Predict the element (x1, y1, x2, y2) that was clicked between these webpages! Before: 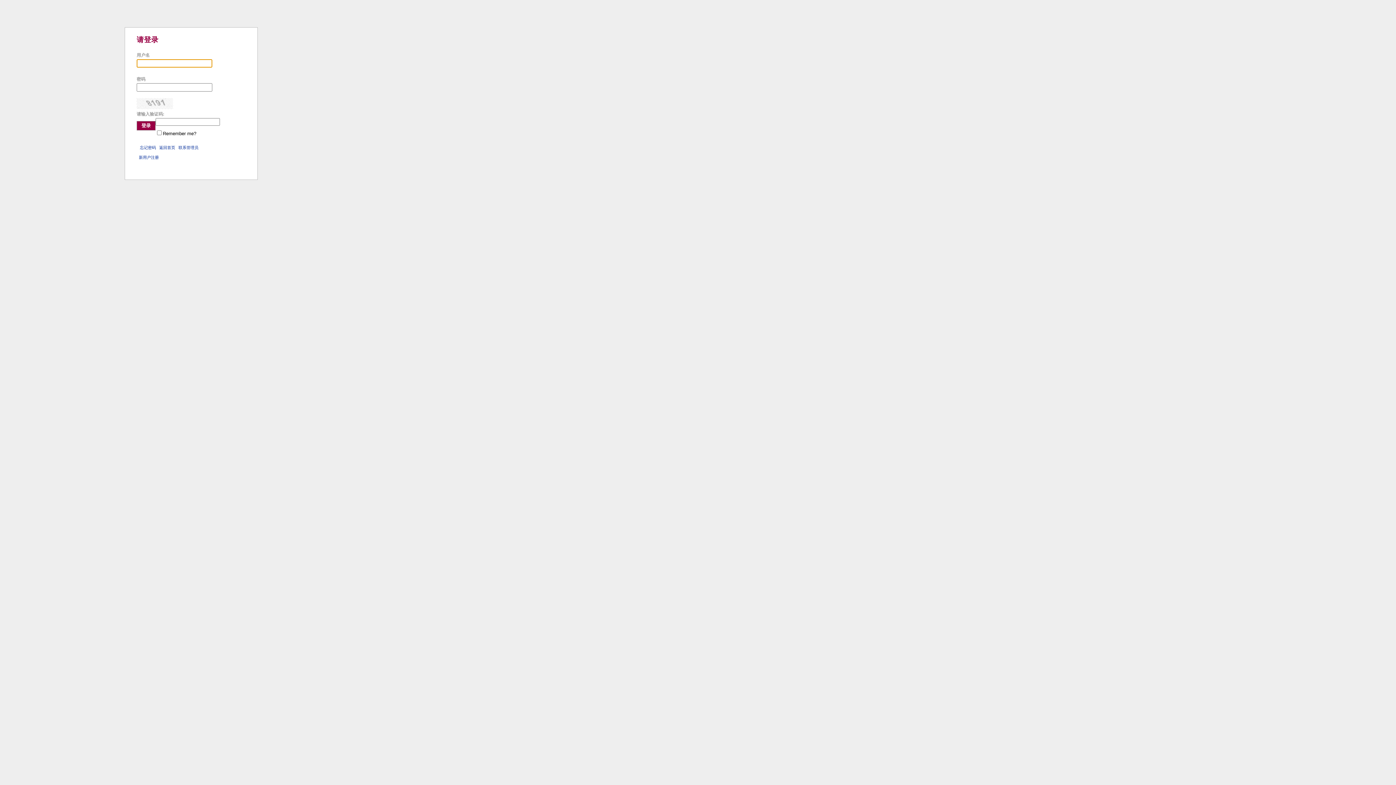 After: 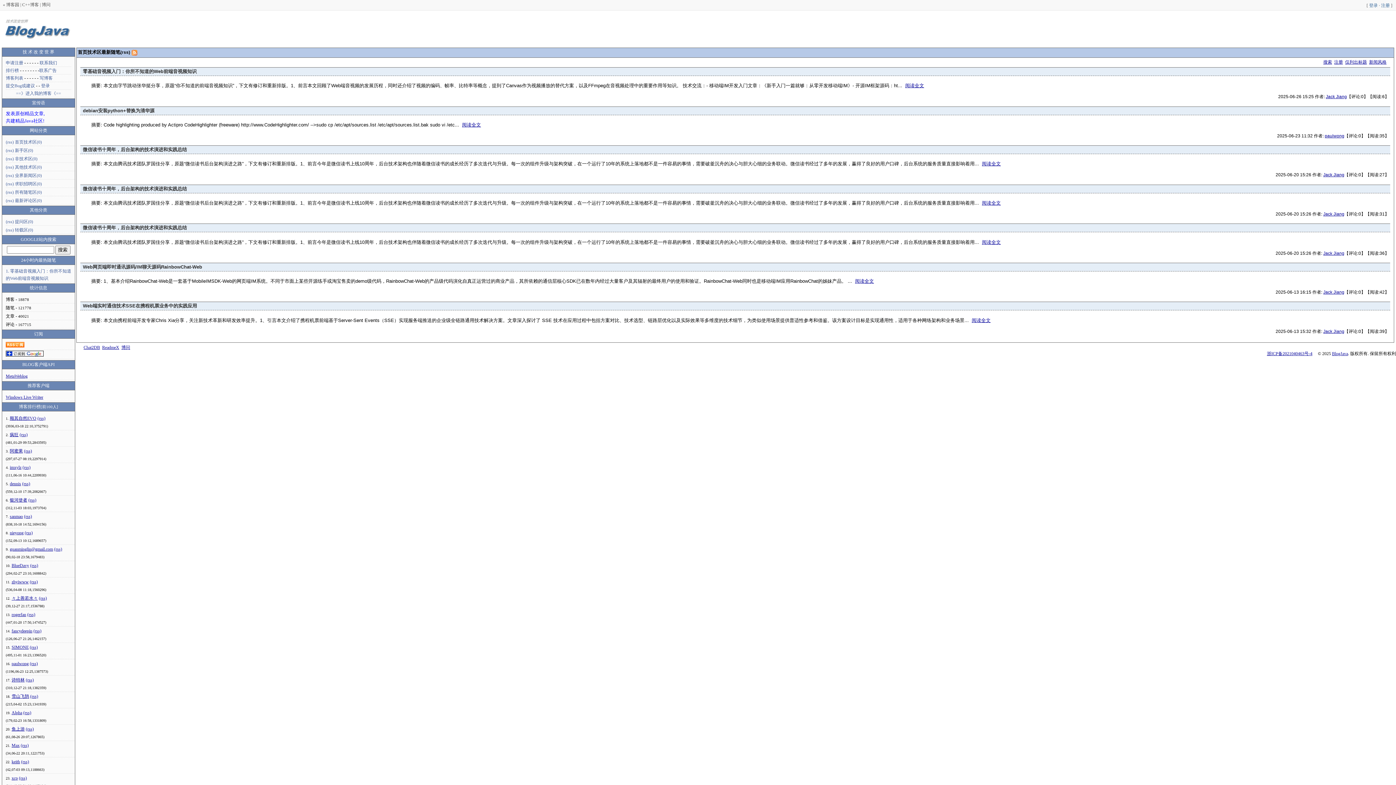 Action: label: 返回首页 bbox: (159, 145, 175, 149)